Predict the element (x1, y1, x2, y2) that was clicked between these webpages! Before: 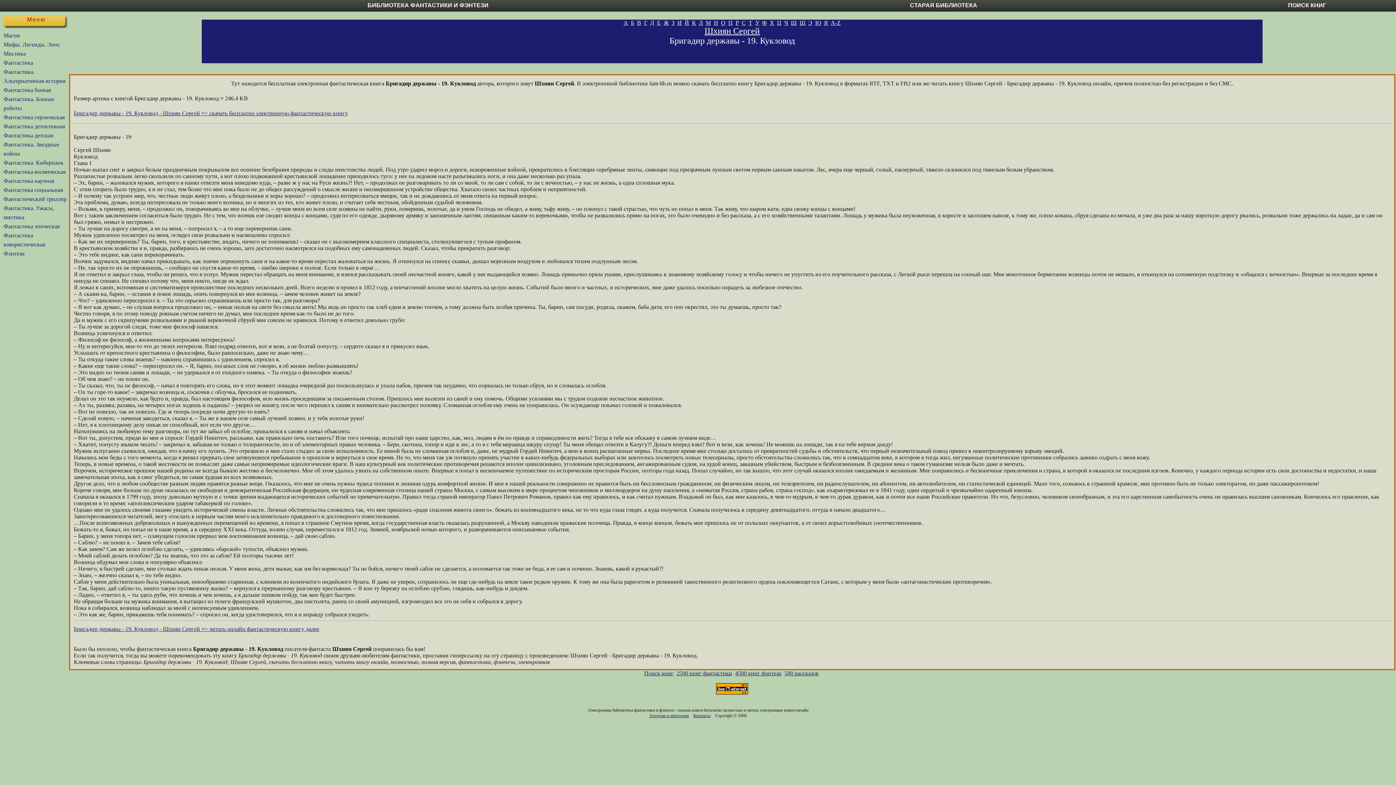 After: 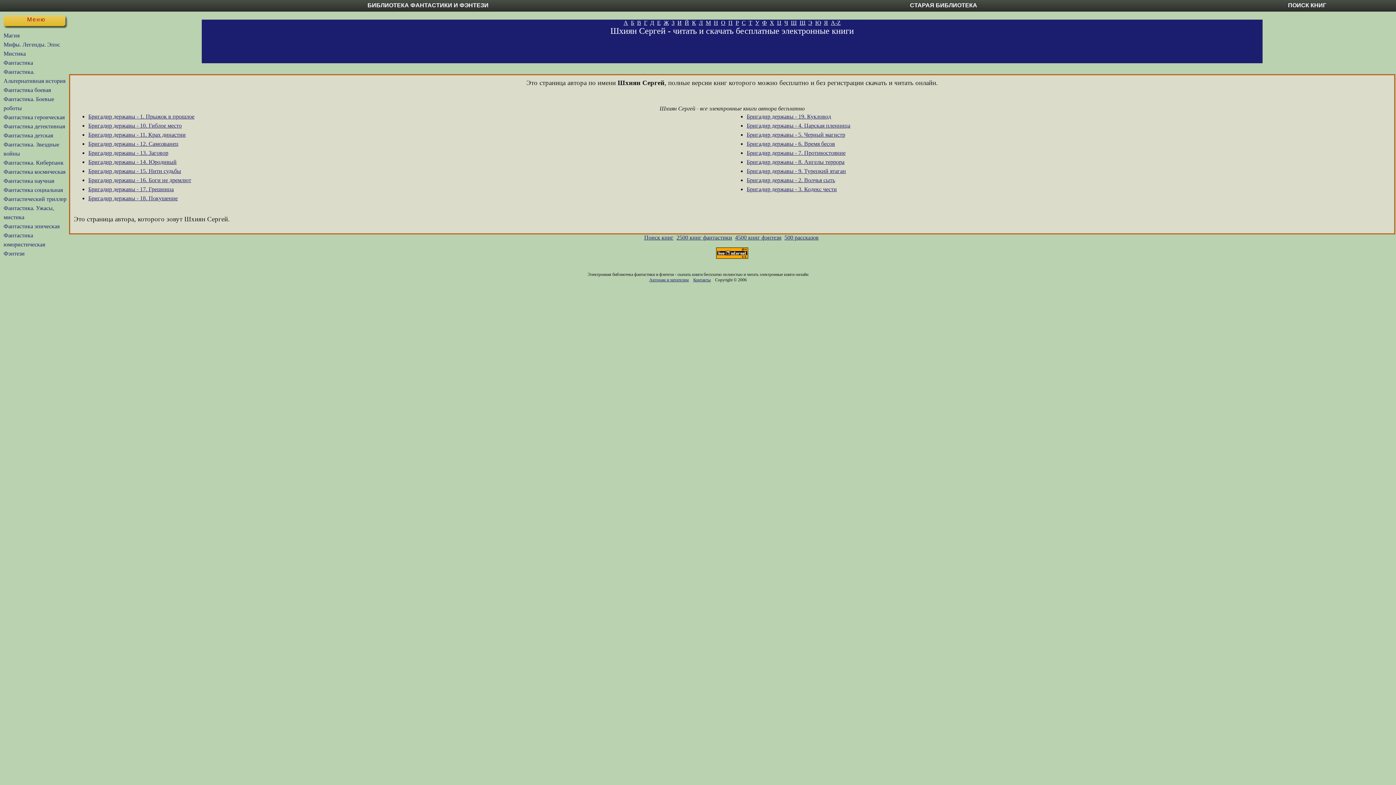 Action: label: Шхиян Сергей bbox: (704, 26, 759, 35)